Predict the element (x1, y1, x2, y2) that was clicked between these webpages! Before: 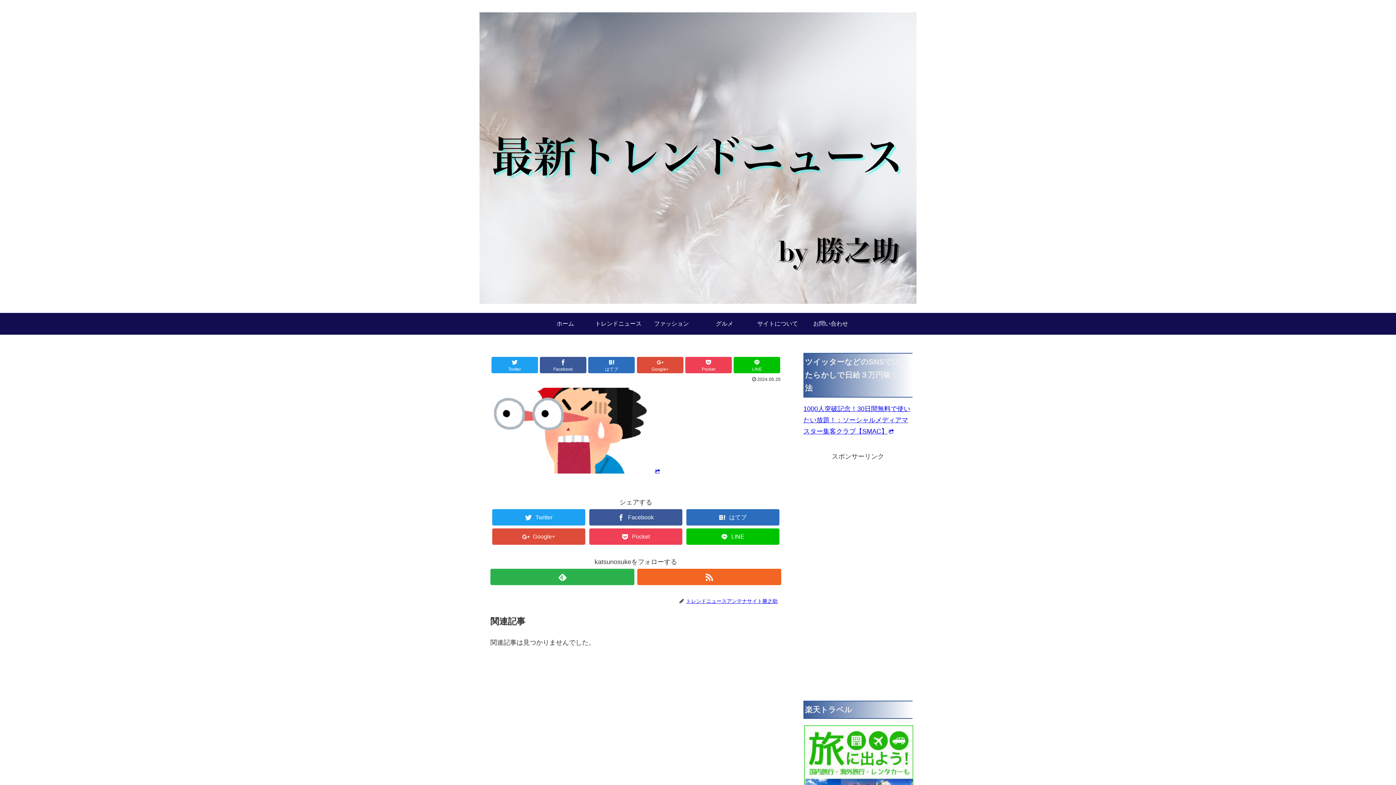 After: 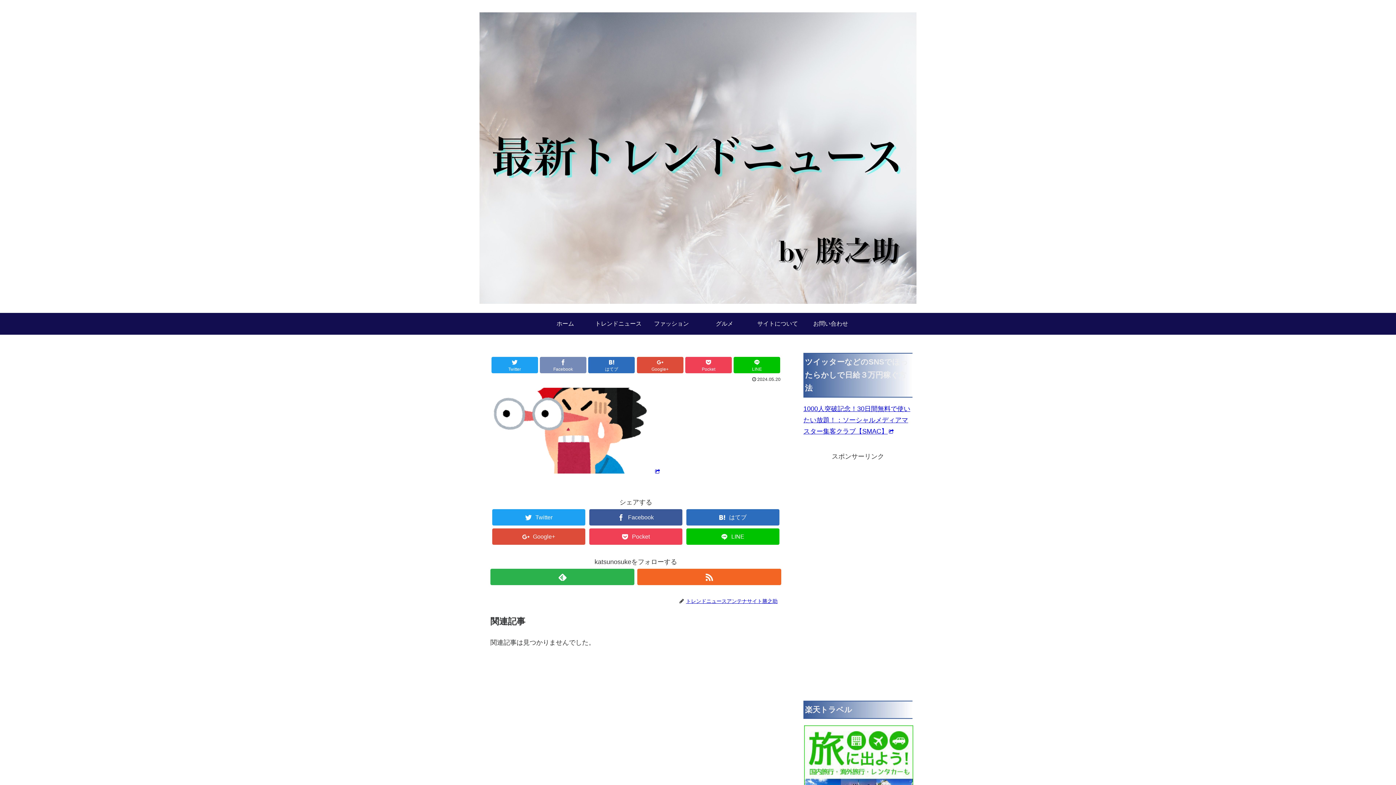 Action: bbox: (539, 357, 586, 373) label: Facebook